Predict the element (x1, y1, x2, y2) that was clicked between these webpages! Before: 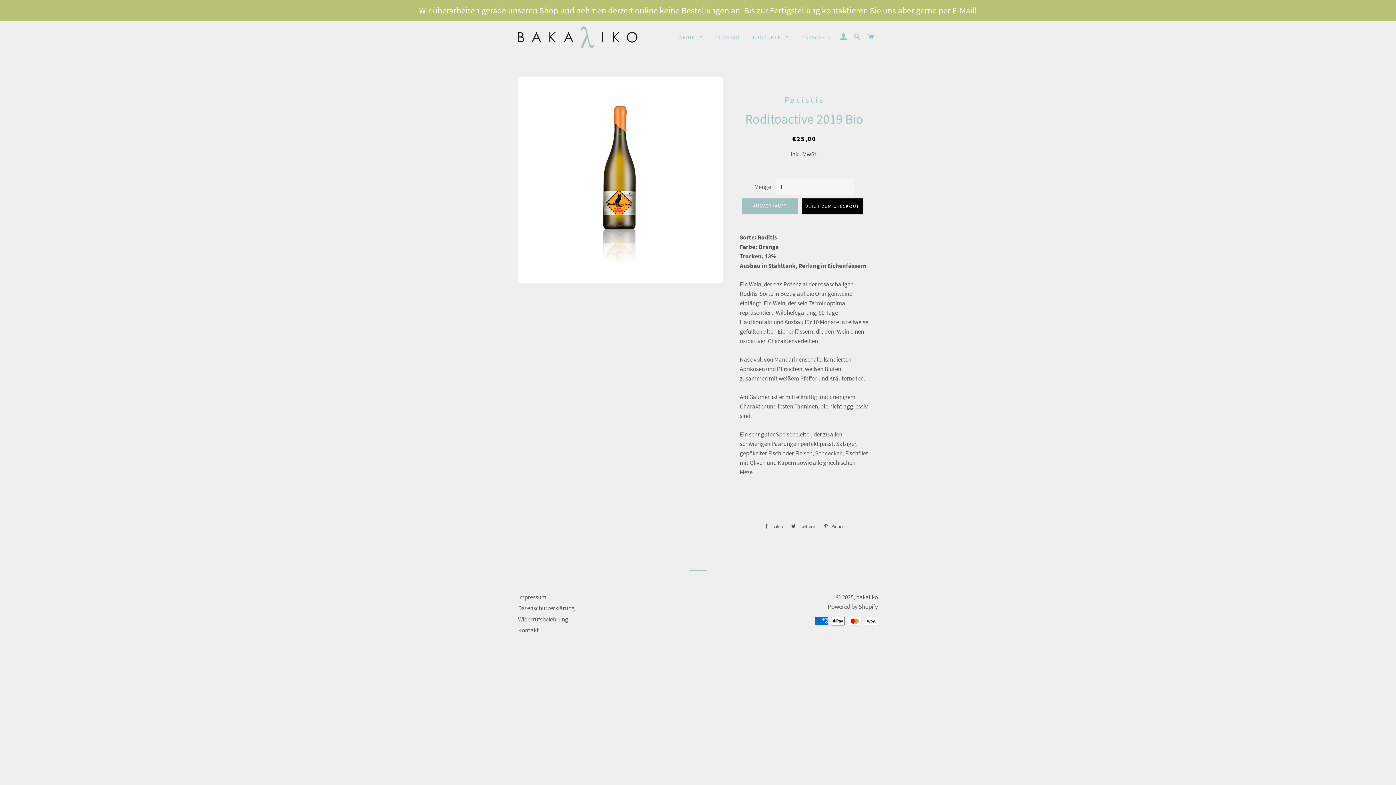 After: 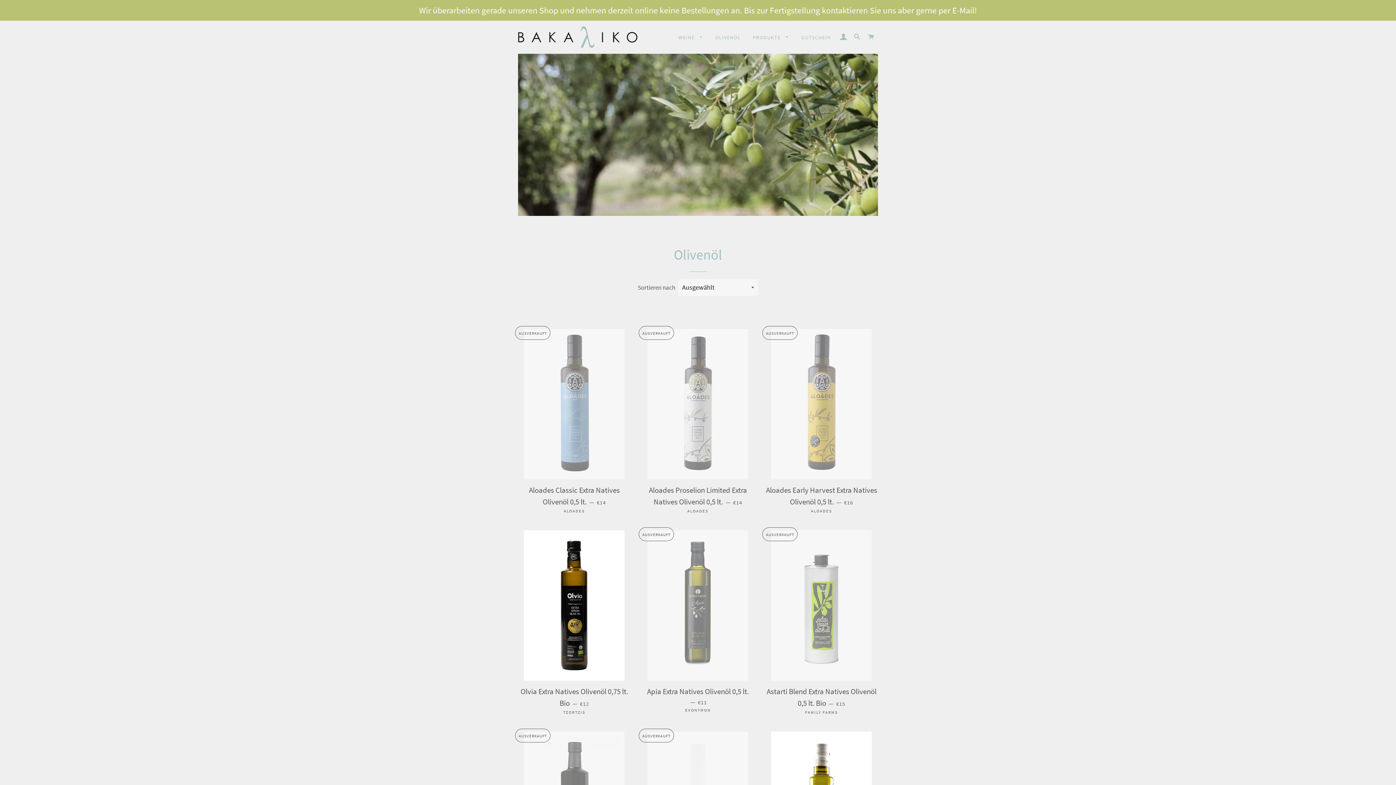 Action: label: OLIVENÖL bbox: (709, 28, 746, 46)